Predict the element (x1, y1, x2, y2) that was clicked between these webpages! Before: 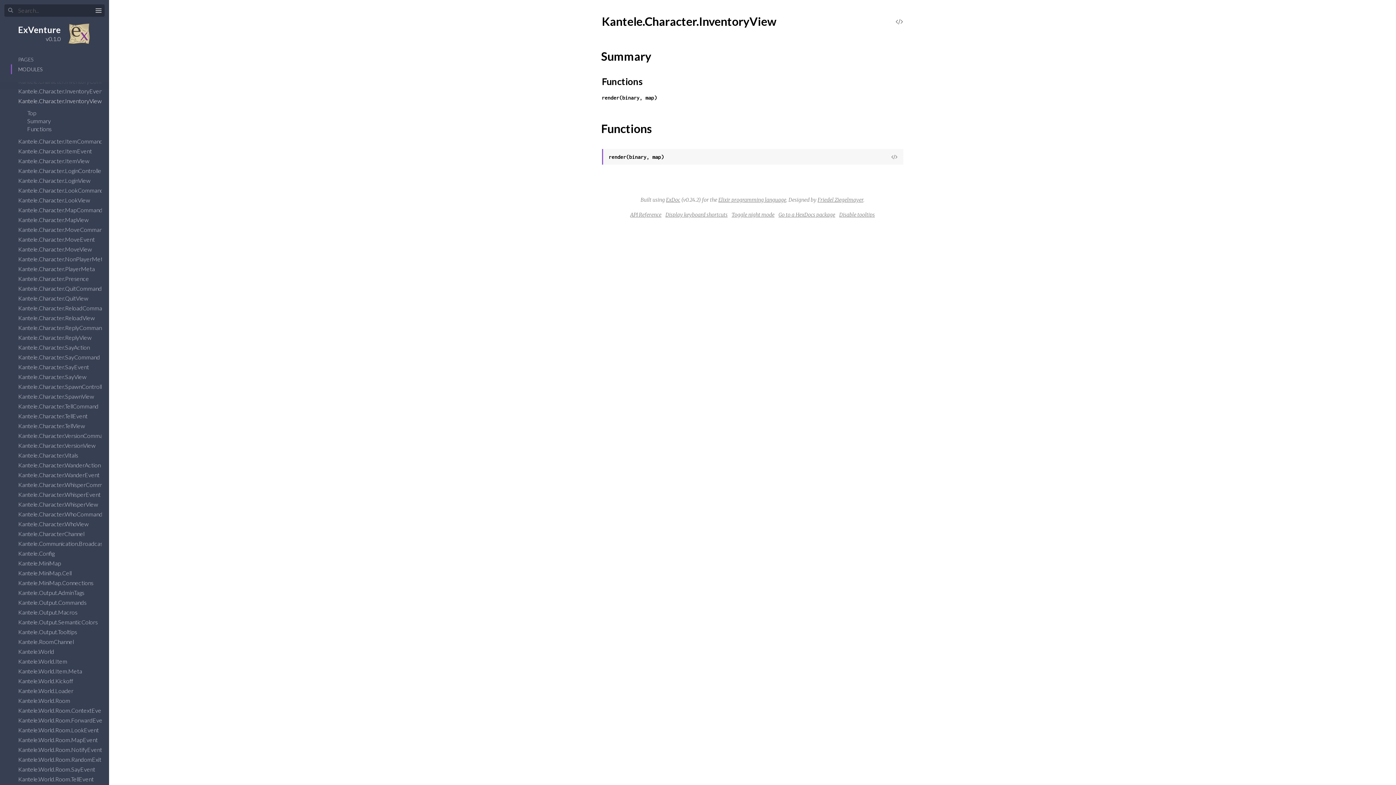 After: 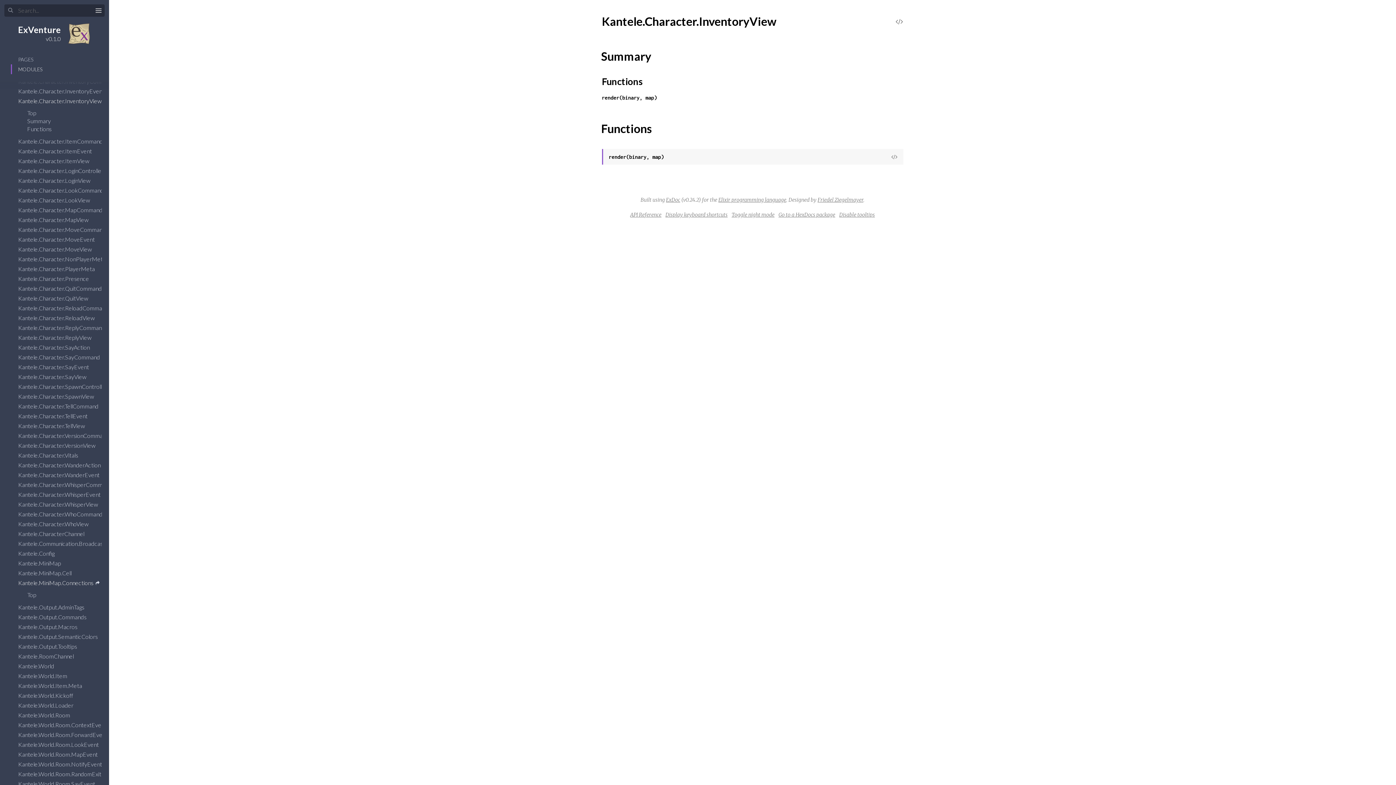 Action: bbox: (18, 579, 102, 586) label: Kantele.MiniMap.Connections 